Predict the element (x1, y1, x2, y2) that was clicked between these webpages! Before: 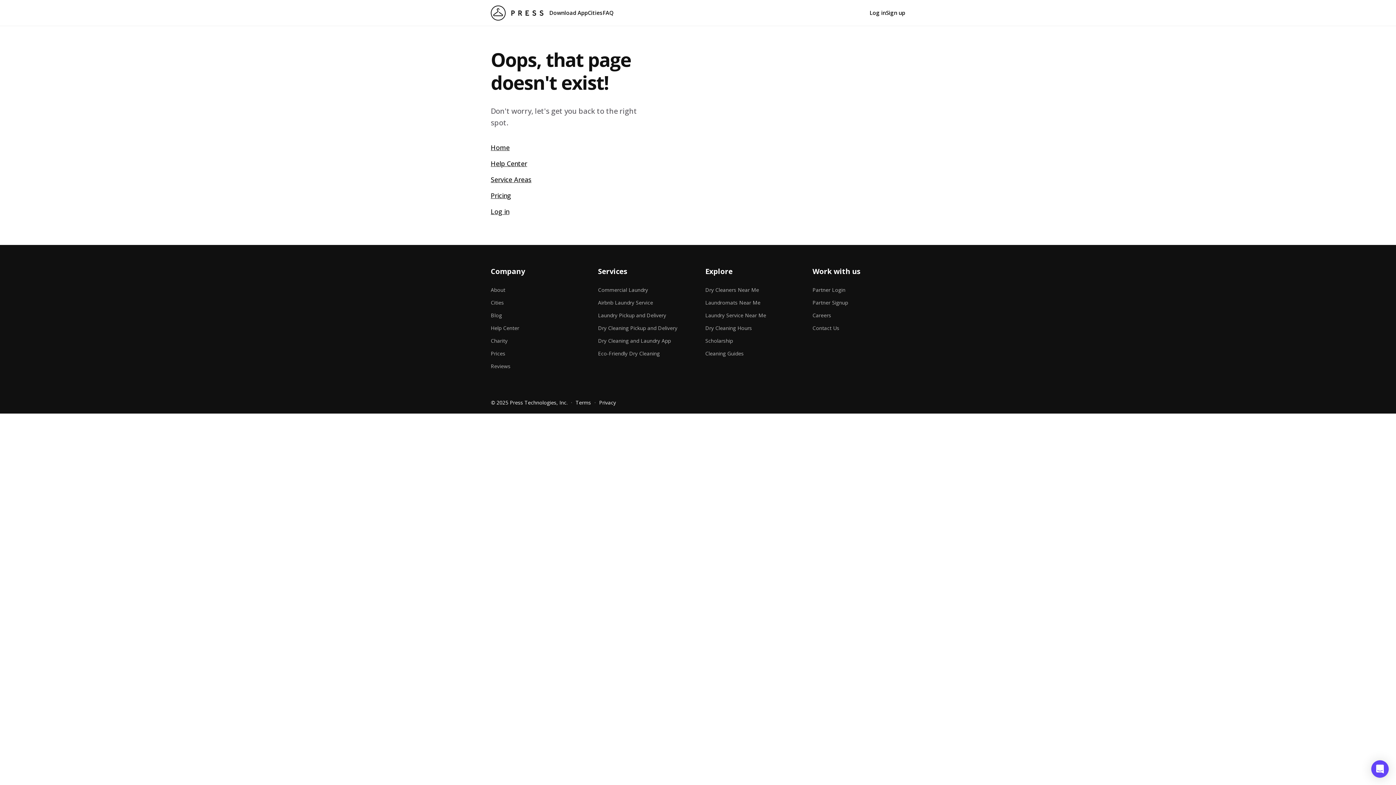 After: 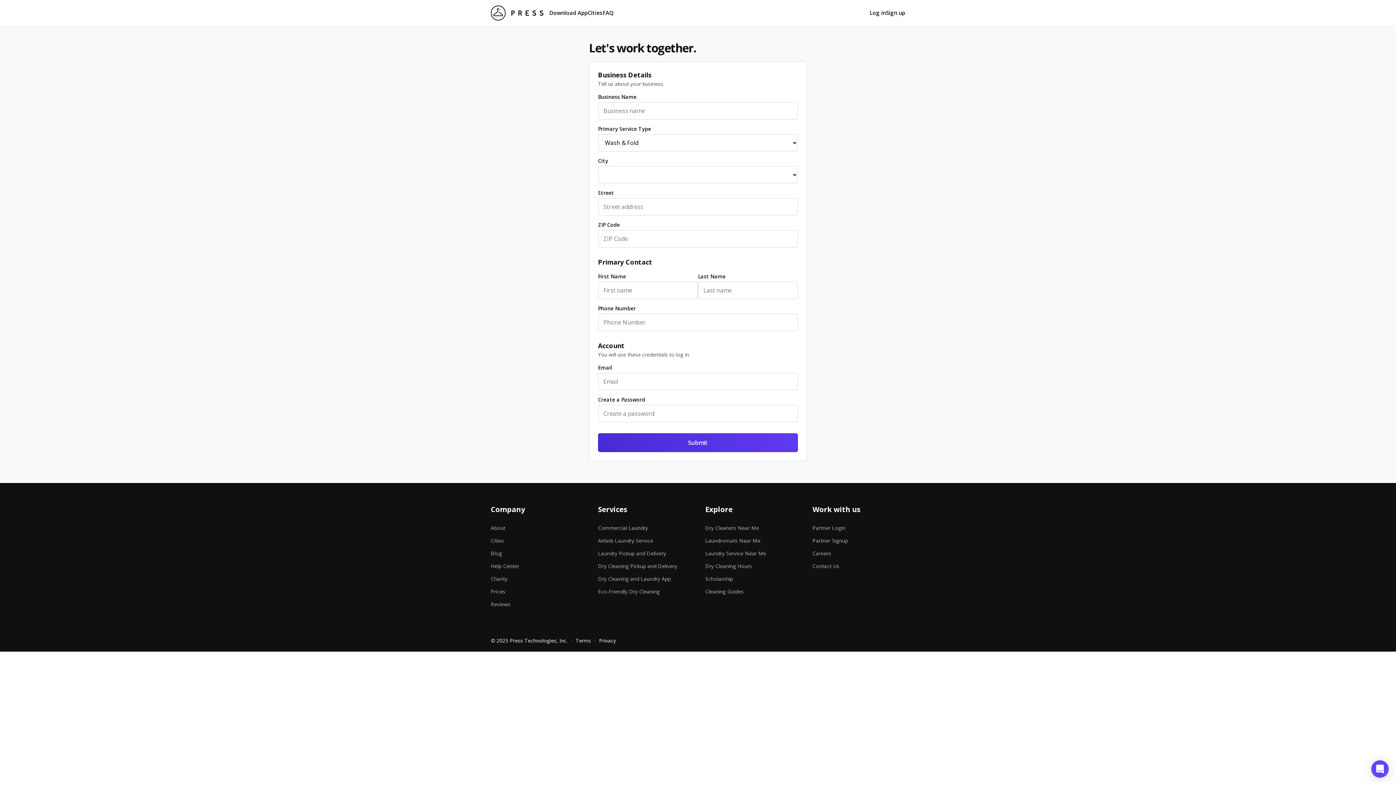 Action: bbox: (812, 293, 905, 306) label: Partner Signup